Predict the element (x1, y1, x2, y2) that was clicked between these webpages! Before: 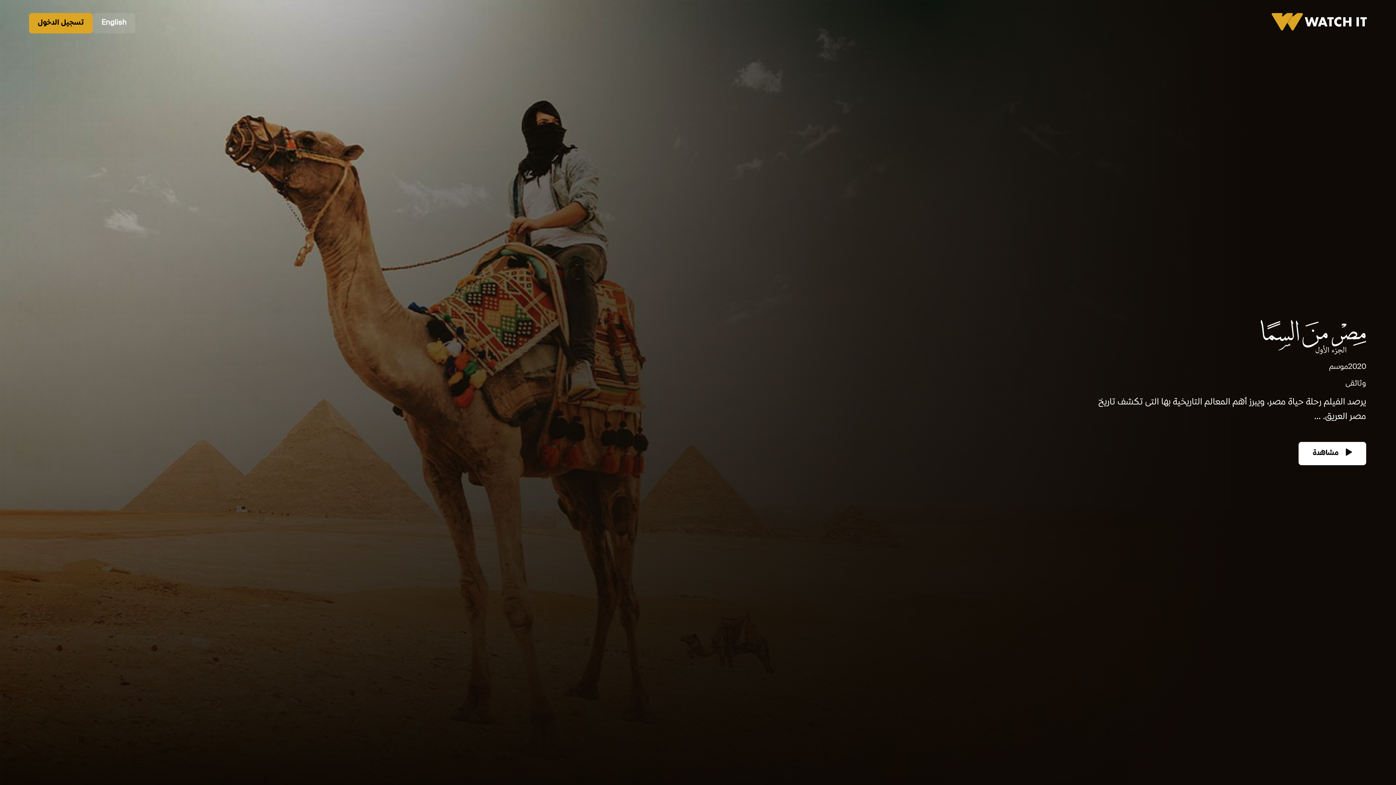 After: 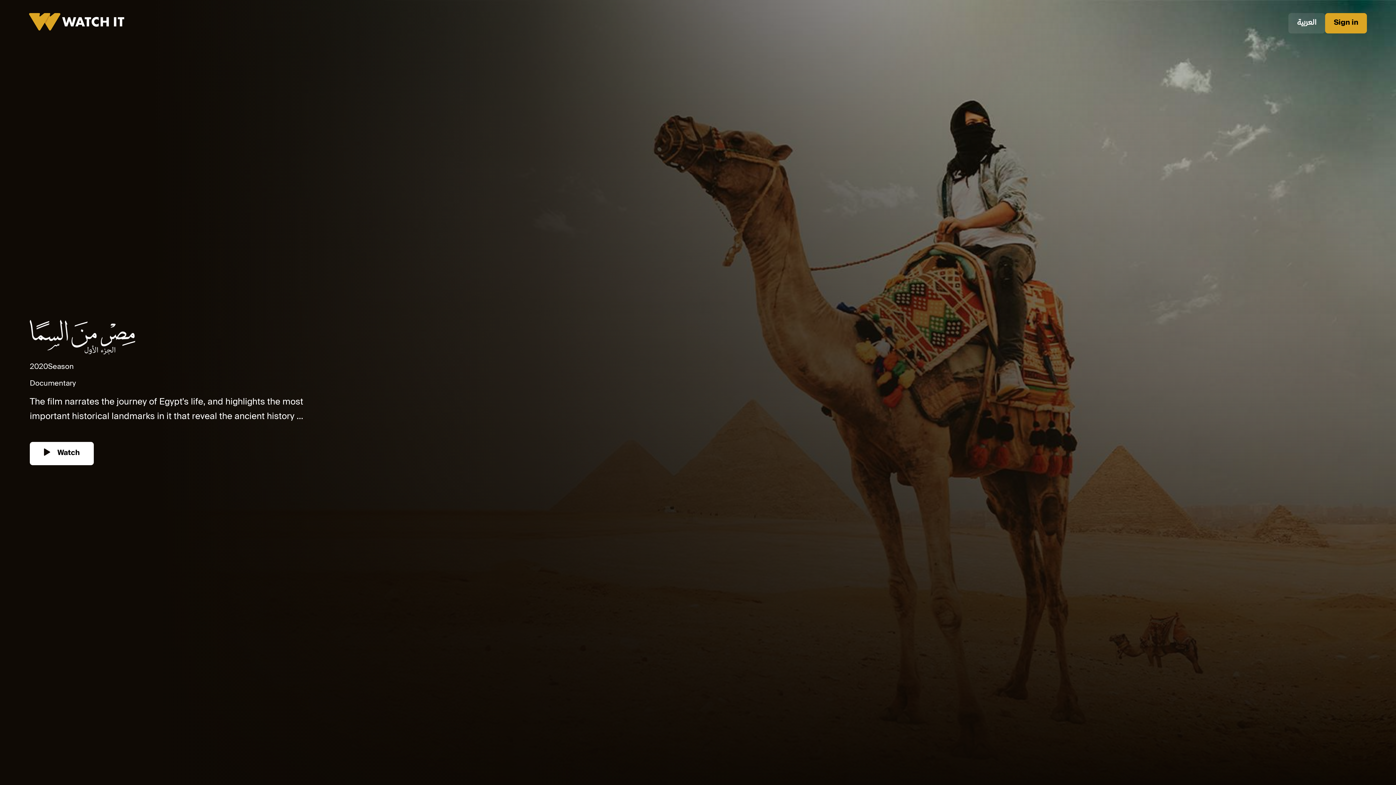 Action: bbox: (92, 13, 135, 33) label: Translate to English